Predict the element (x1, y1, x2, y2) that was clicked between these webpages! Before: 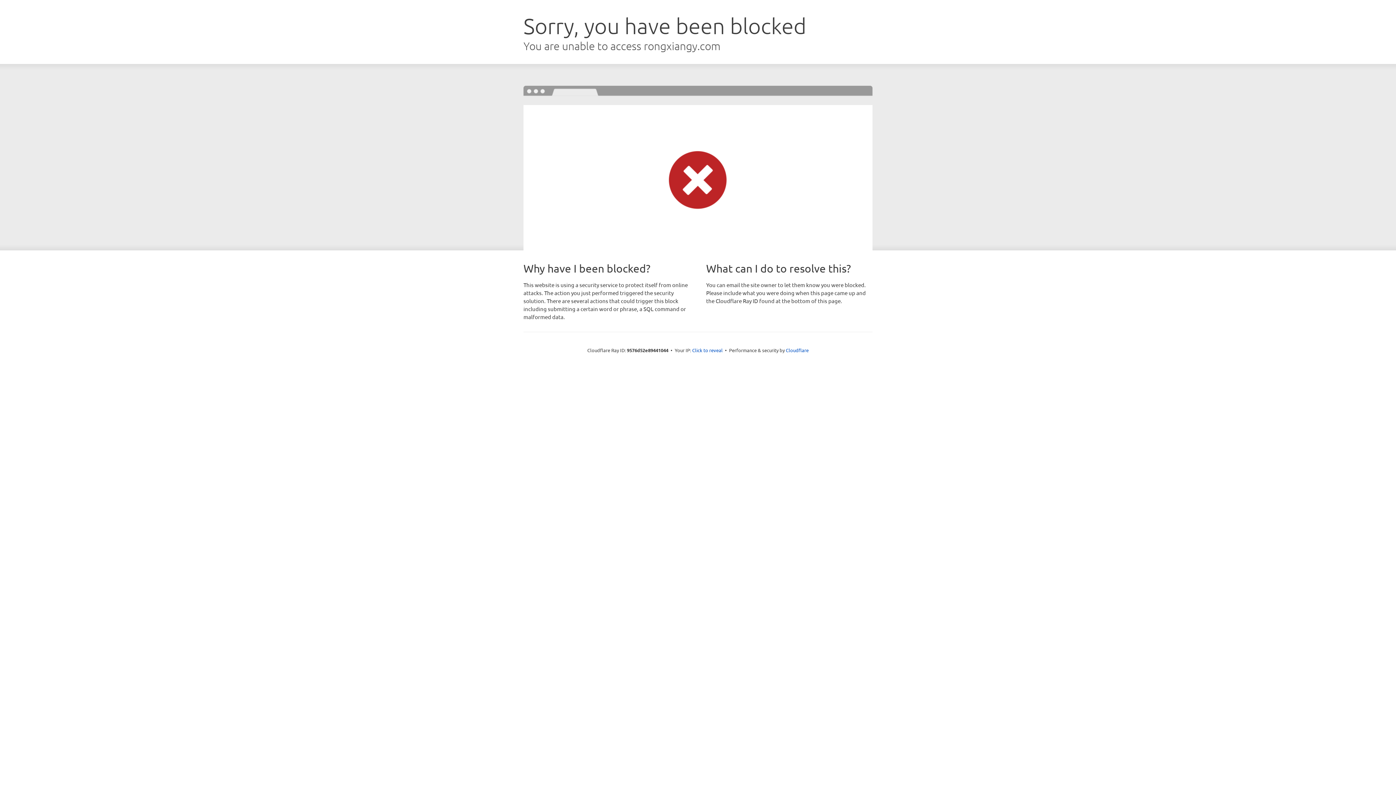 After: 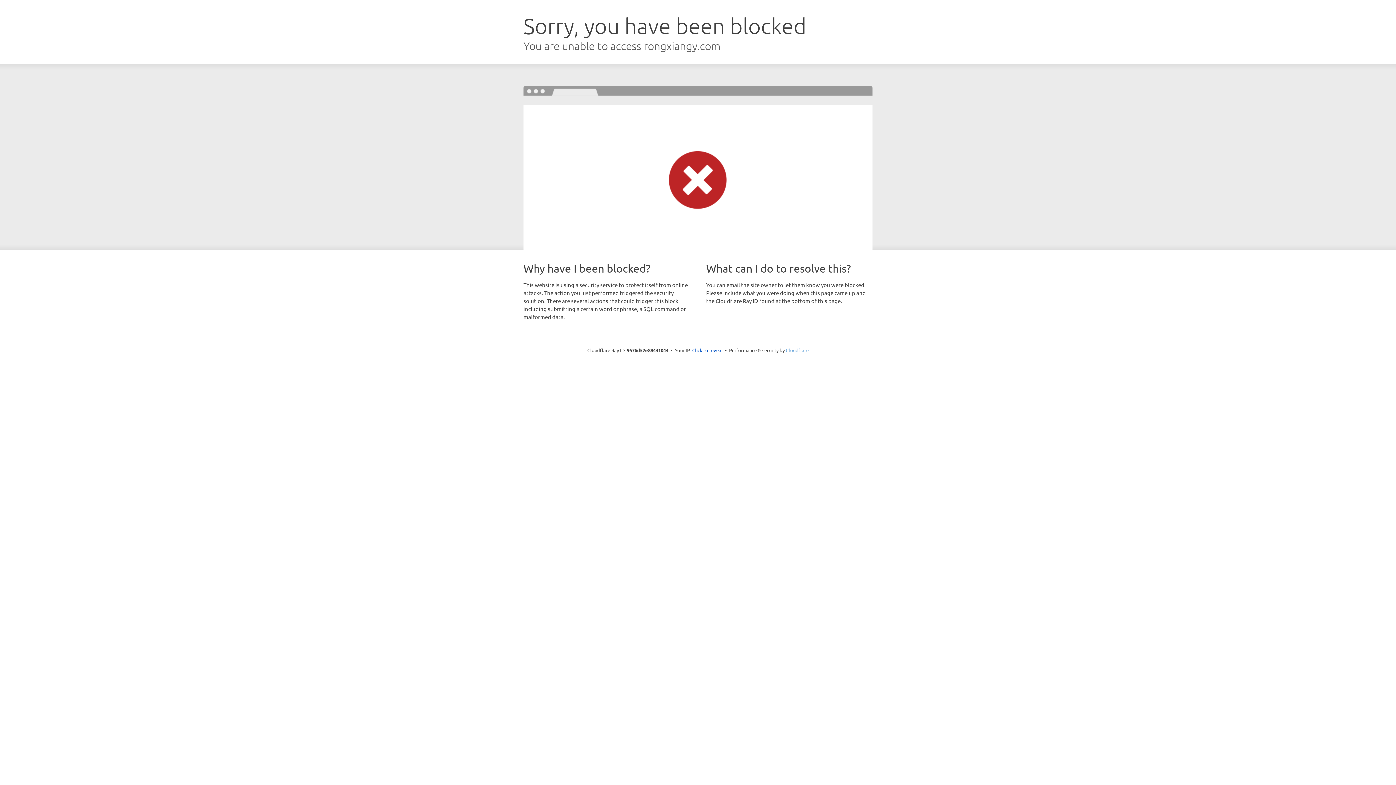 Action: bbox: (786, 347, 808, 353) label: Cloudflare